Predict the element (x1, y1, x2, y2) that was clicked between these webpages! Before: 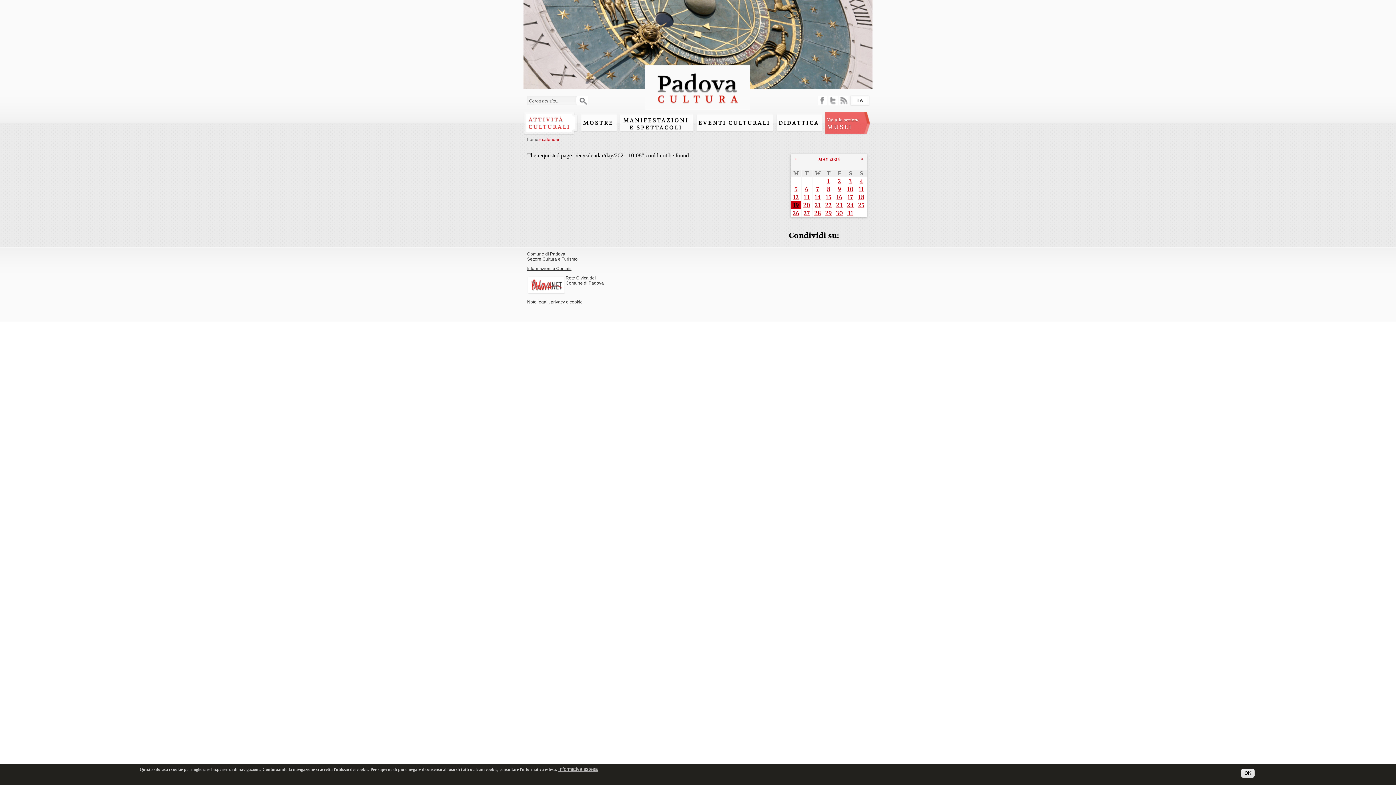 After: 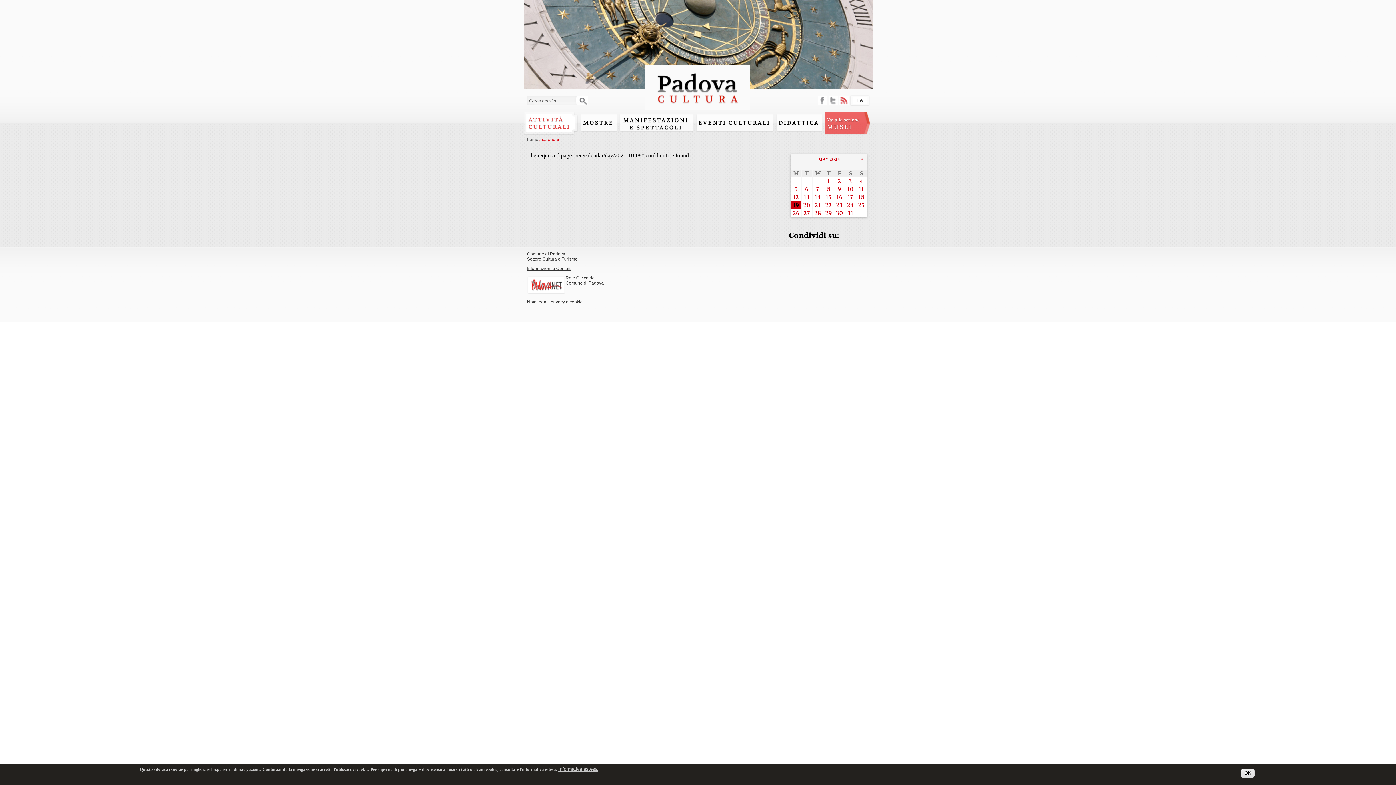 Action: label: rss bbox: (839, 96, 848, 105)